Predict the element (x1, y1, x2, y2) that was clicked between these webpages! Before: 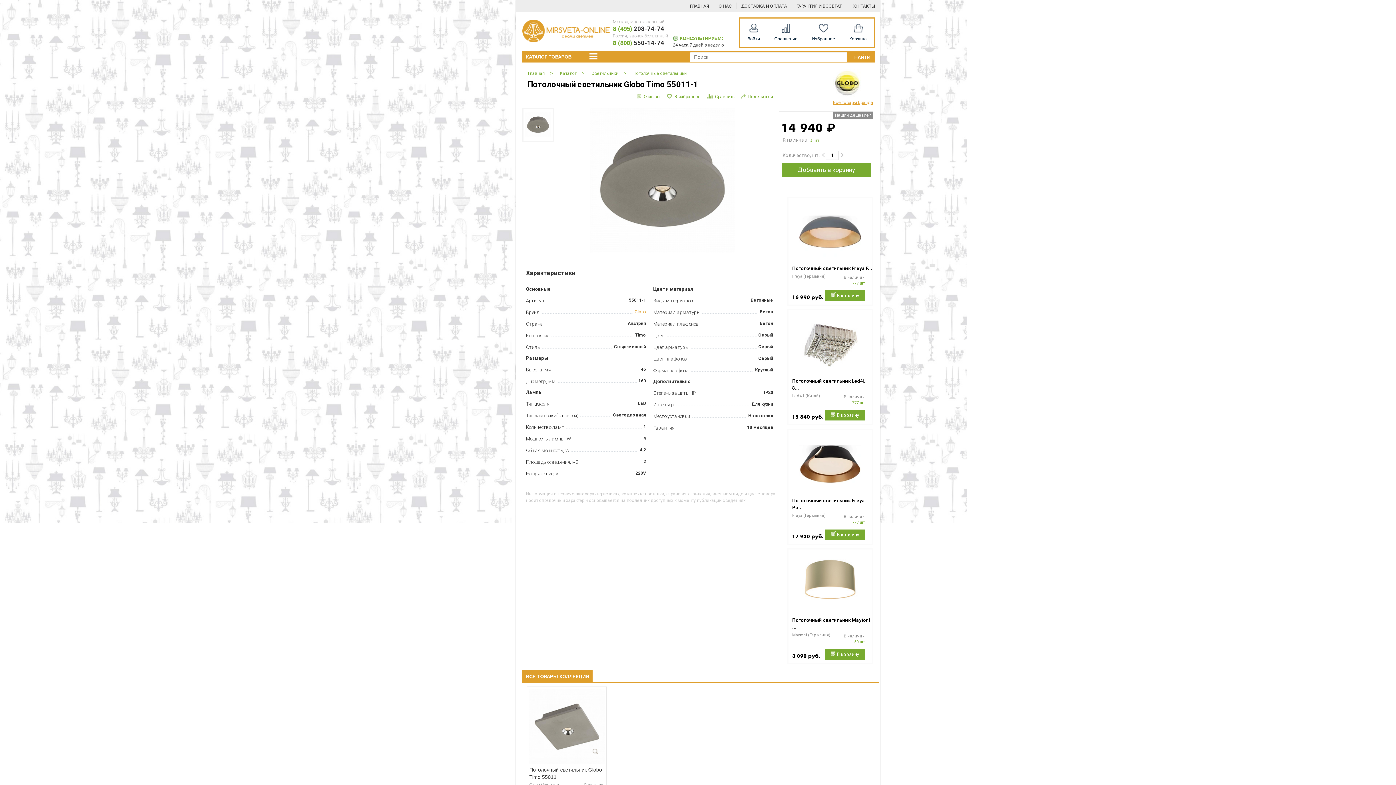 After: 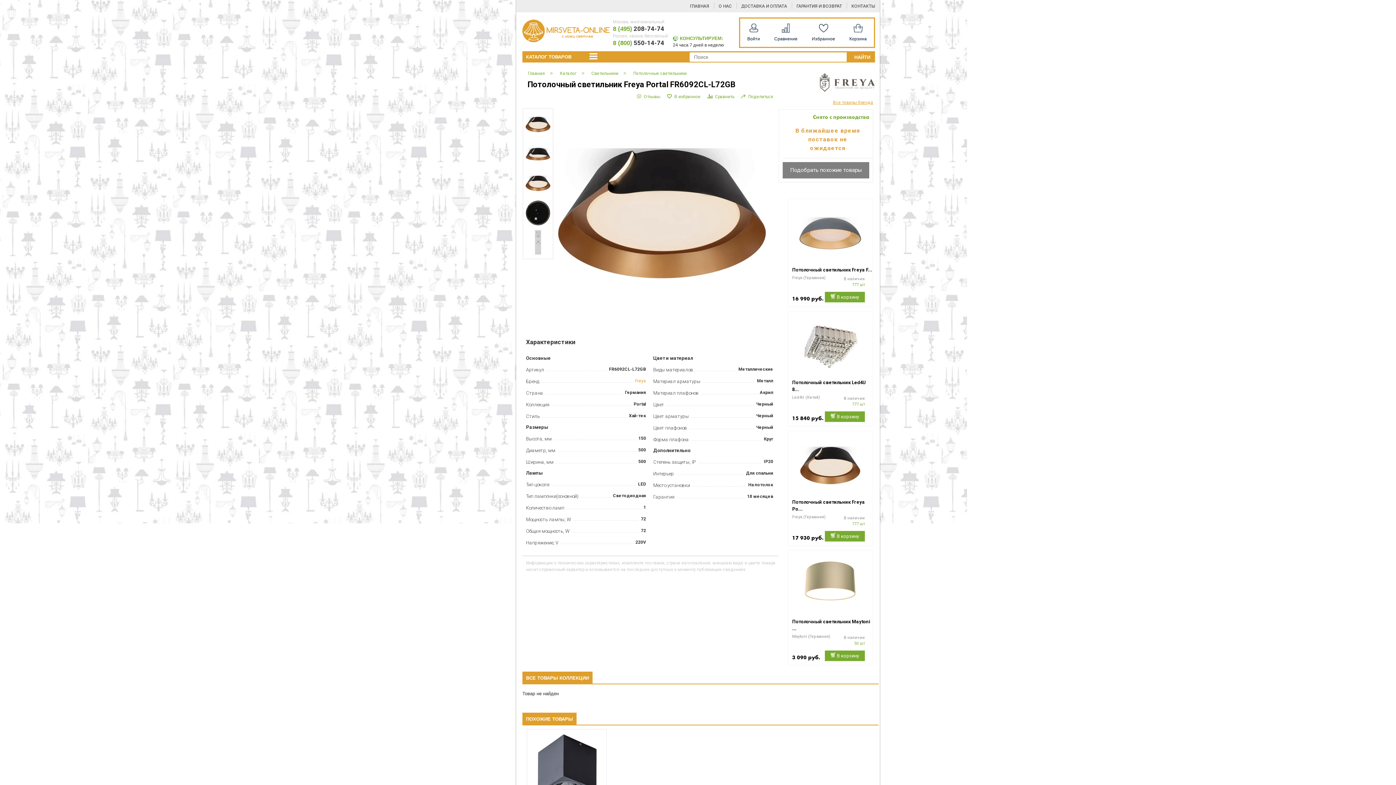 Action: bbox: (792, 497, 872, 511) label: Потолочный светильник Freya Po...